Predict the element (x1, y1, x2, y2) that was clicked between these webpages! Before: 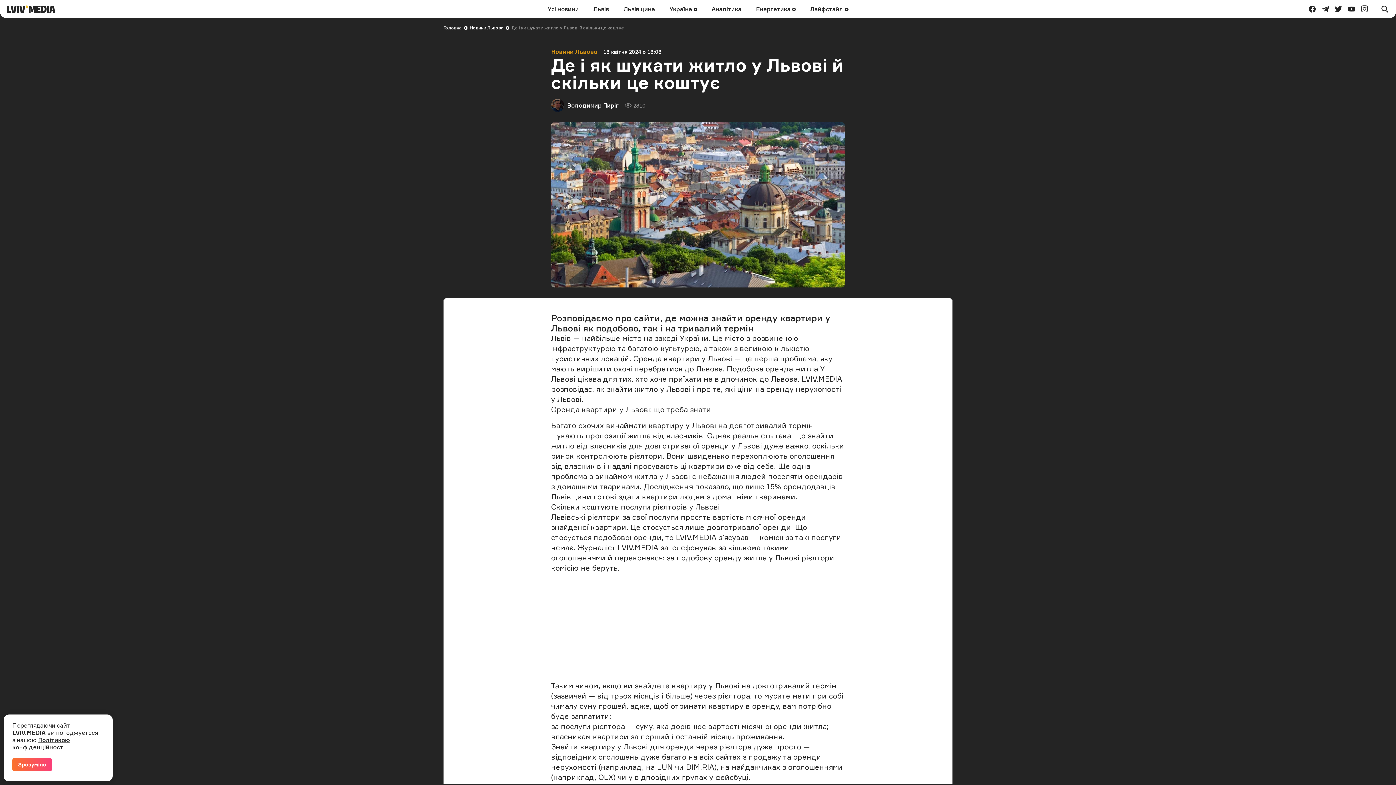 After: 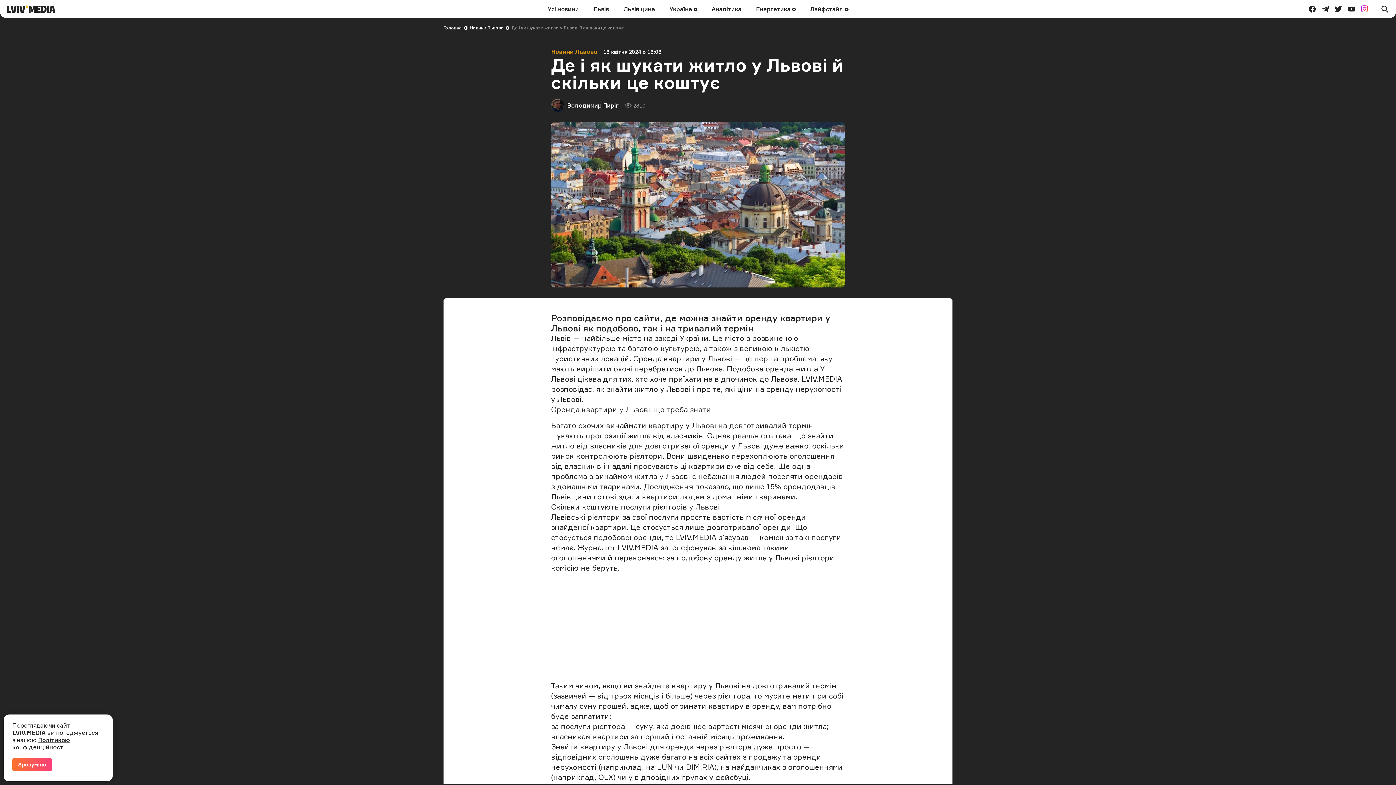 Action: label: instagram bbox: (1358, 2, 1371, 15)